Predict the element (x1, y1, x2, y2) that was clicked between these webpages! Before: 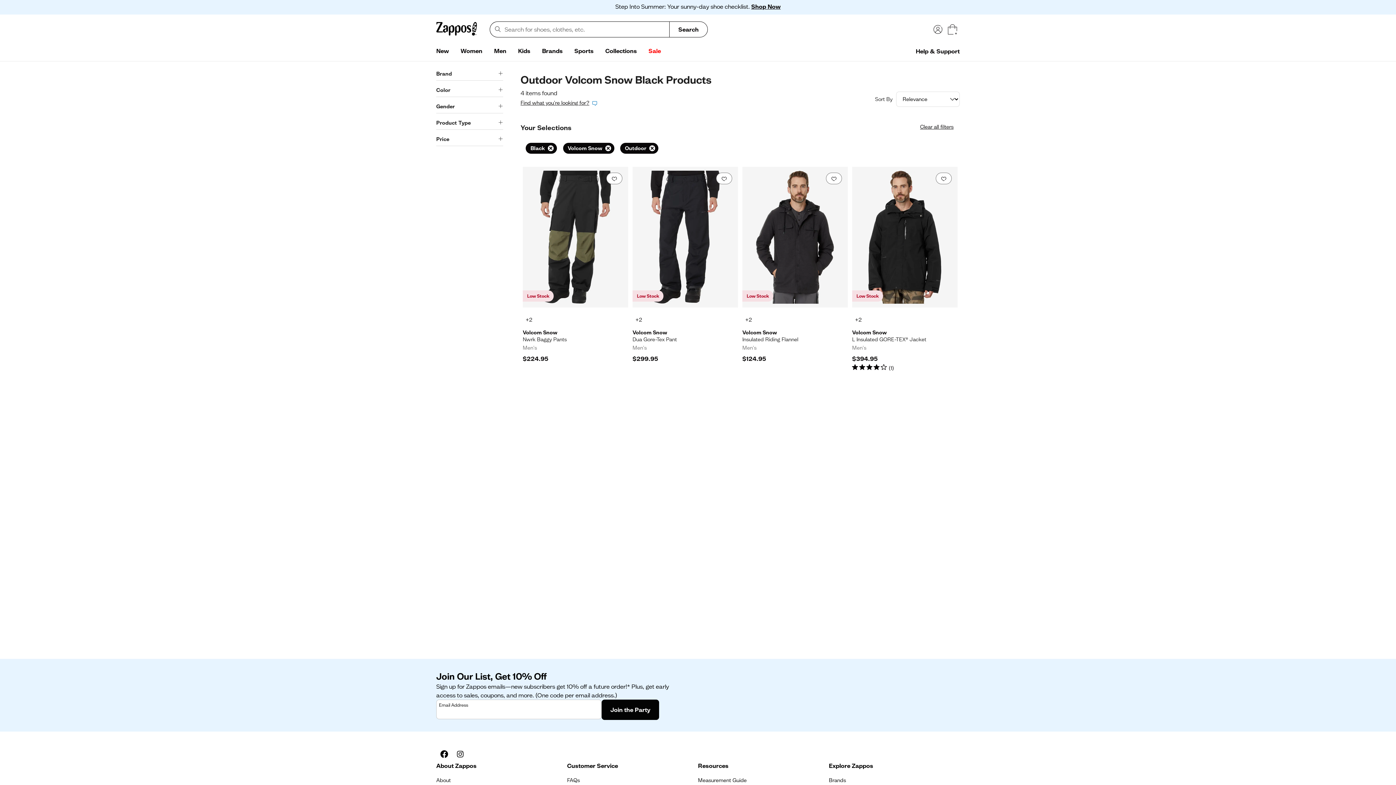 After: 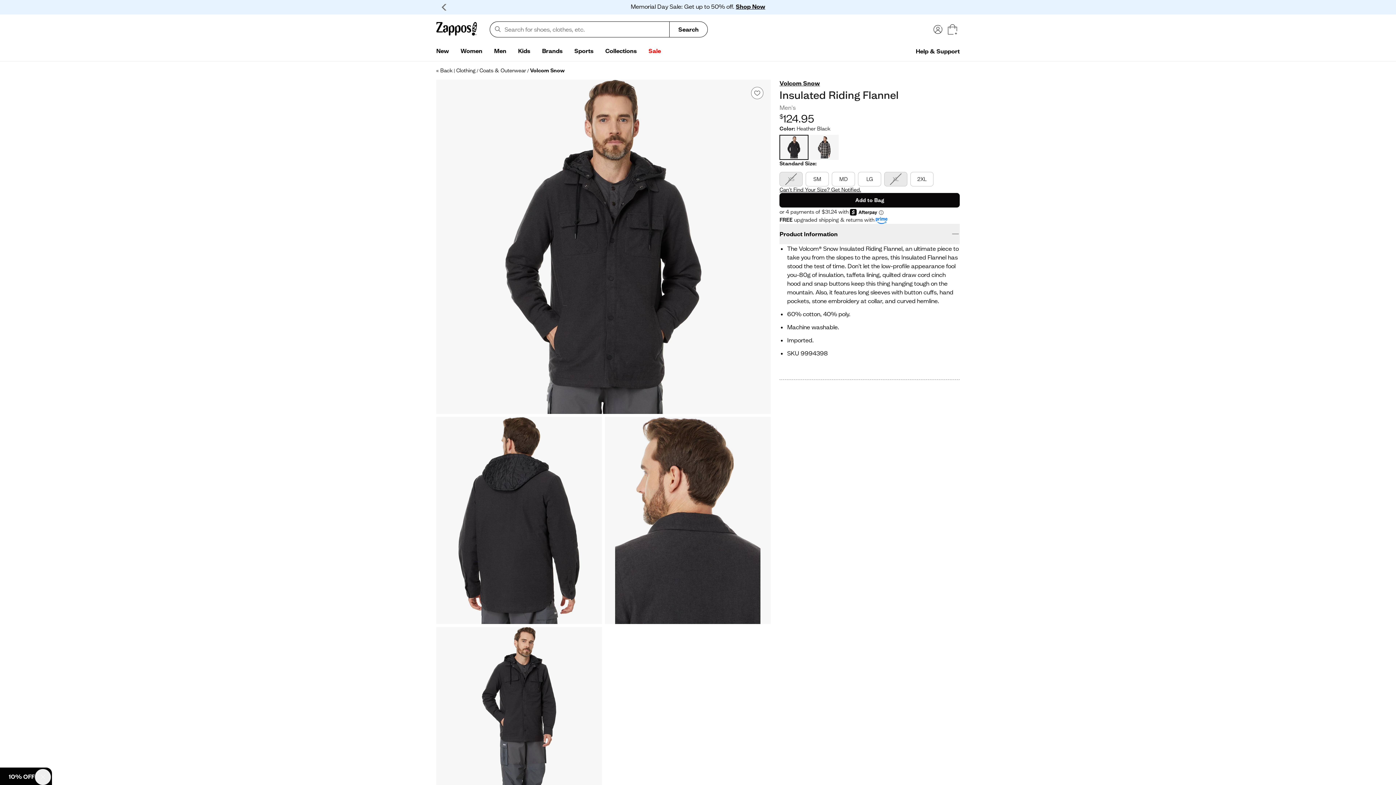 Action: bbox: (742, 313, 754, 326) label: Link, 2 more colors